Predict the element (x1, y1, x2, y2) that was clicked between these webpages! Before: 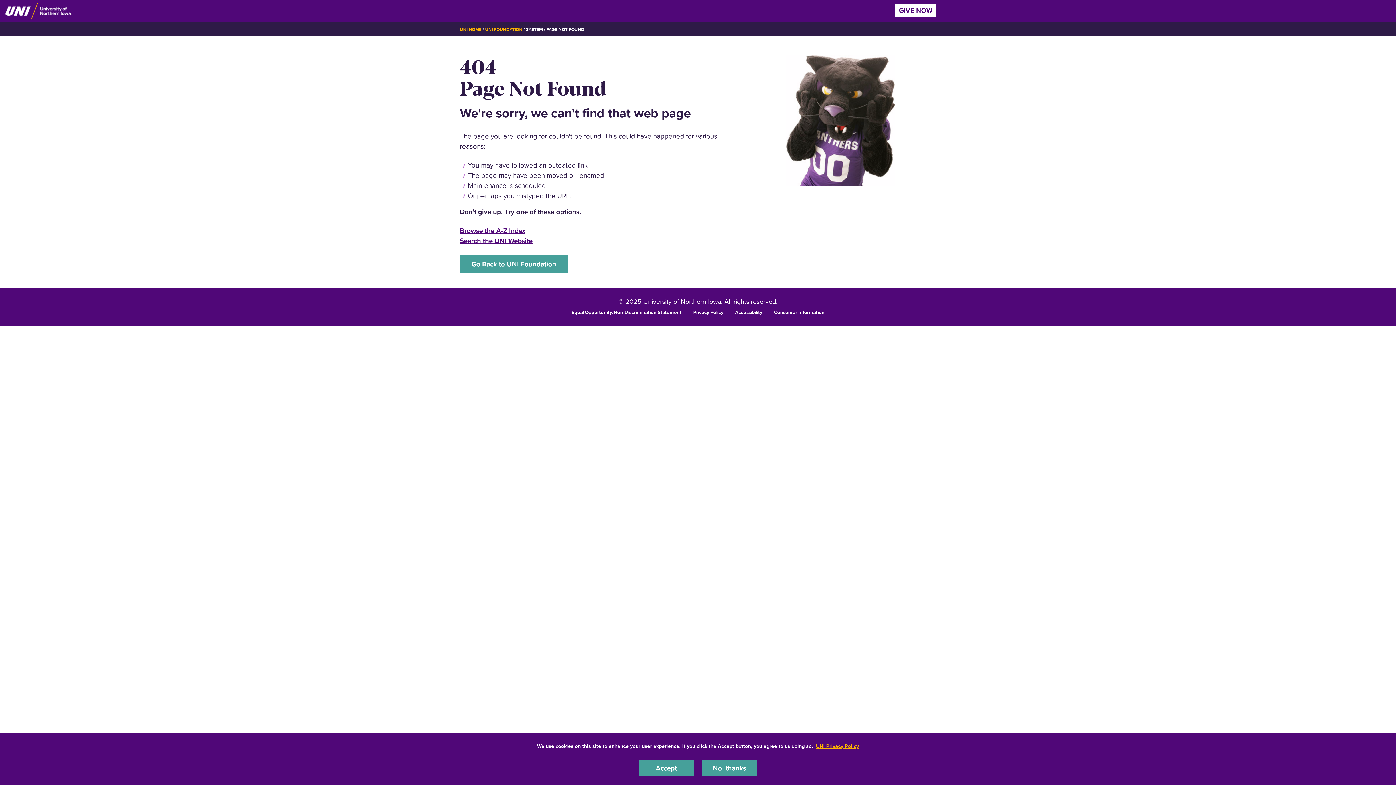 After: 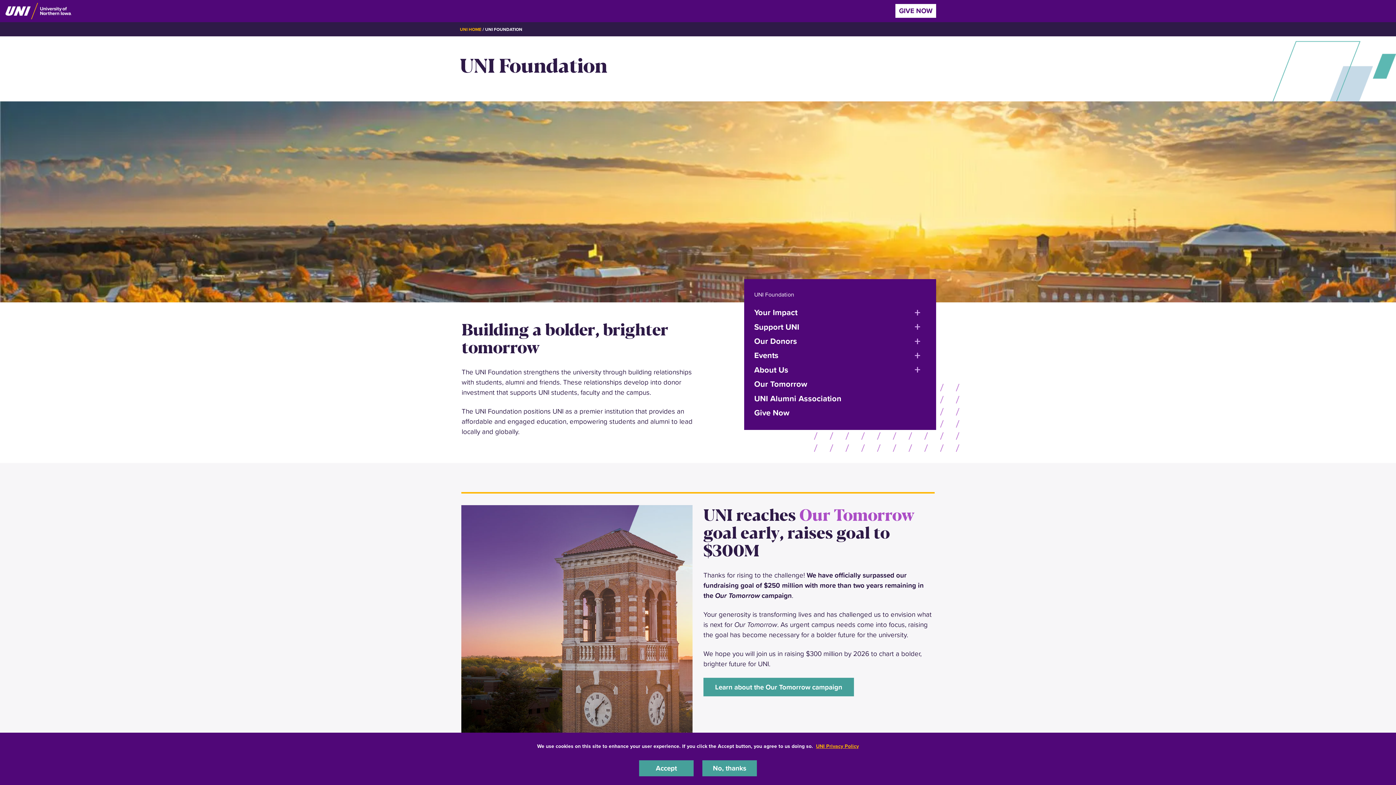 Action: bbox: (460, 254, 568, 273) label: Go Back to UNI Foundation